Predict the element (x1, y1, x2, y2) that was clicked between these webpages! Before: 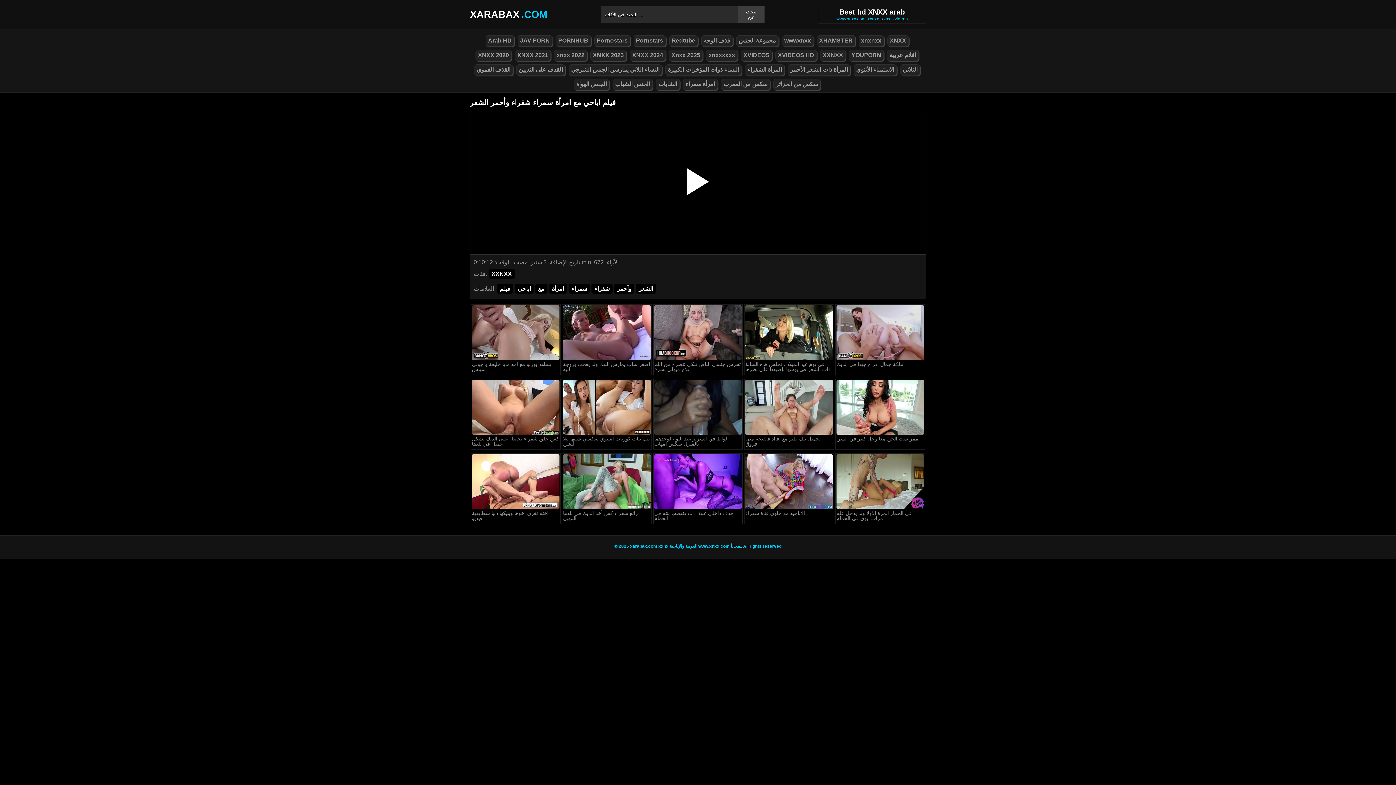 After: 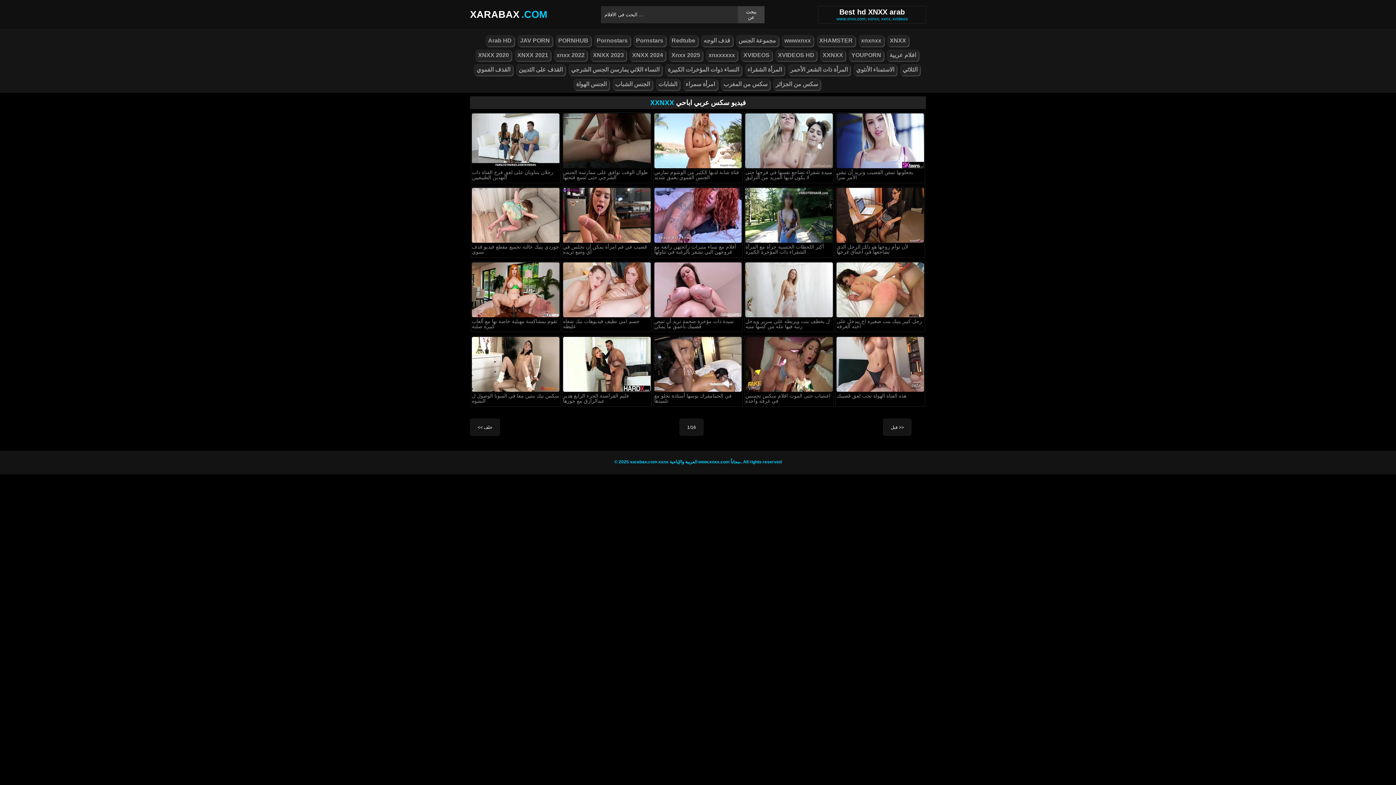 Action: label: XXNXX bbox: (820, 49, 845, 61)